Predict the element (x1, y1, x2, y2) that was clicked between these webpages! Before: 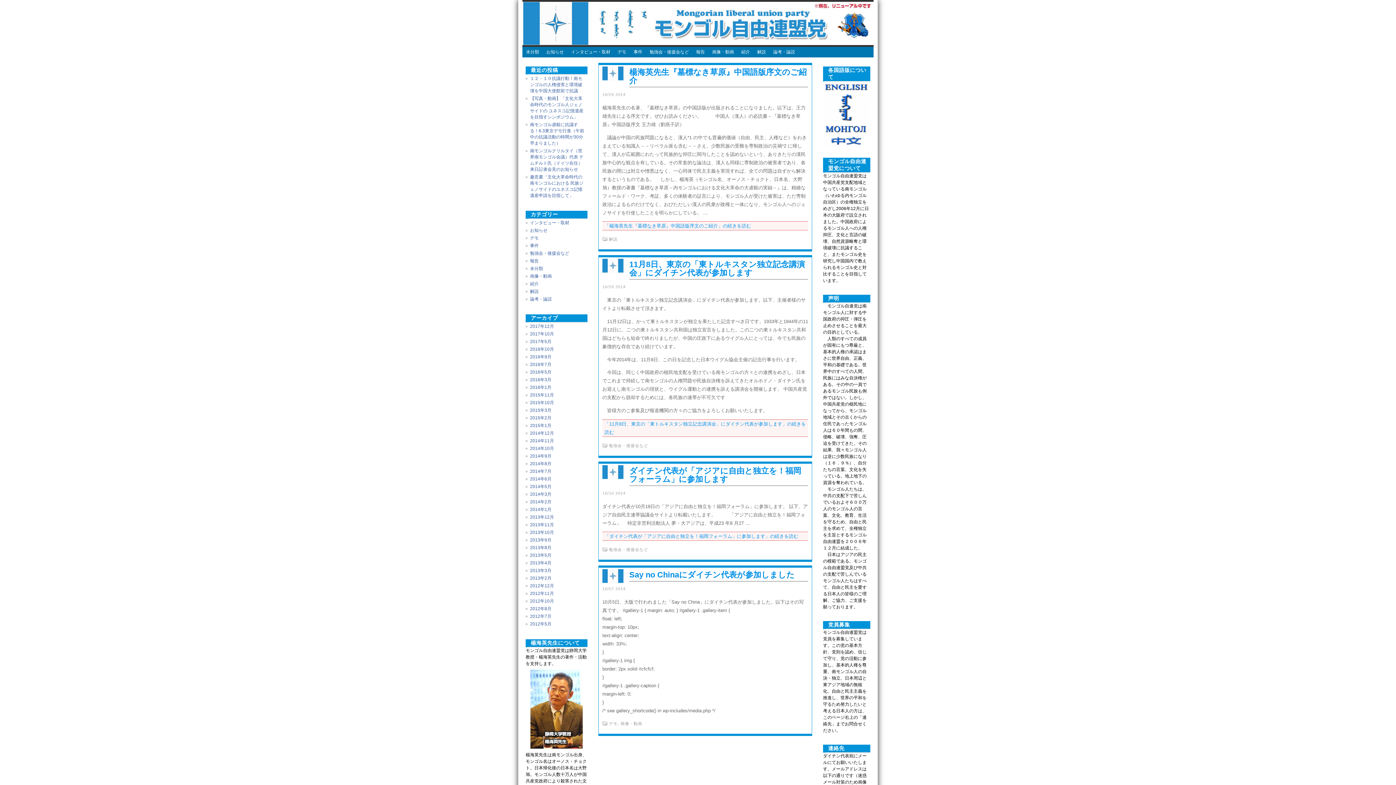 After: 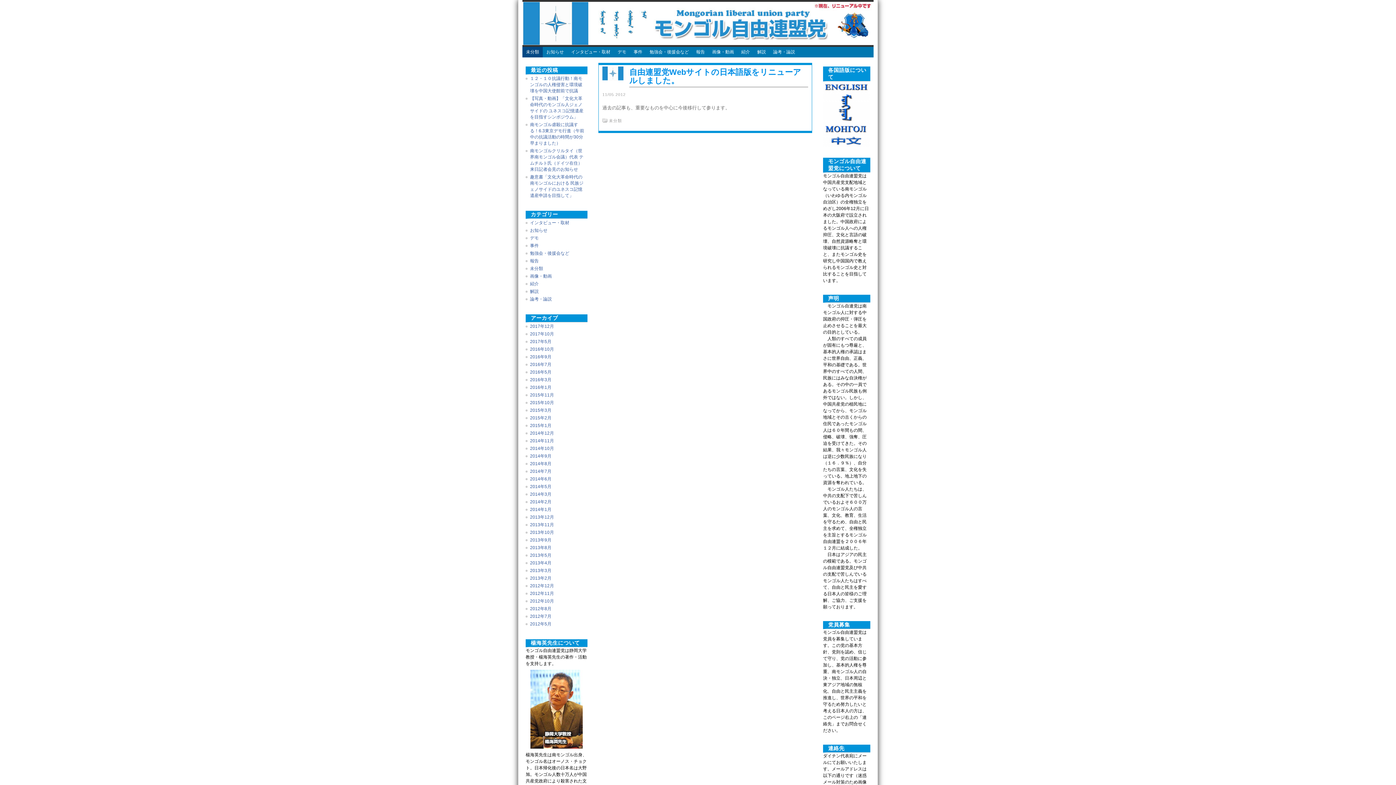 Action: label: 未分類 bbox: (522, 46, 542, 57)